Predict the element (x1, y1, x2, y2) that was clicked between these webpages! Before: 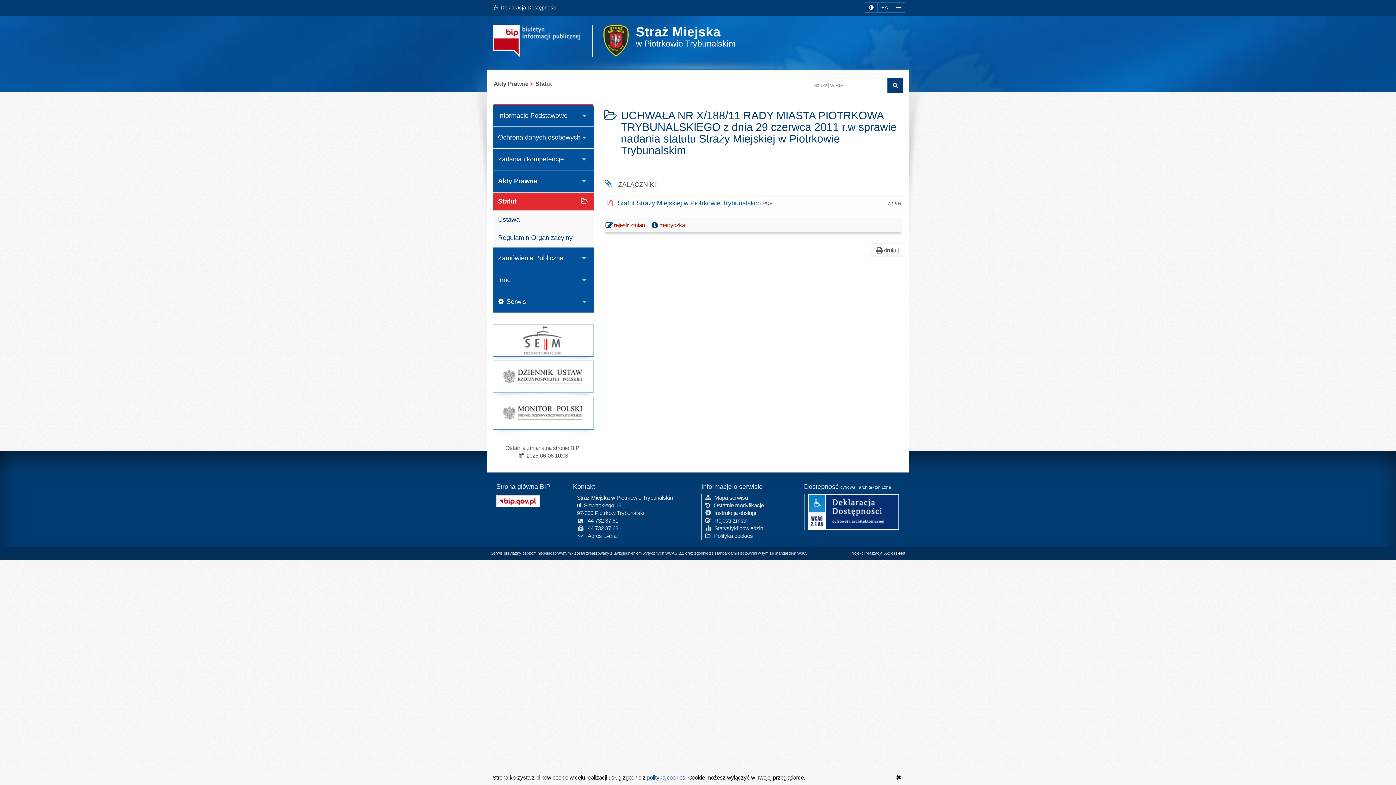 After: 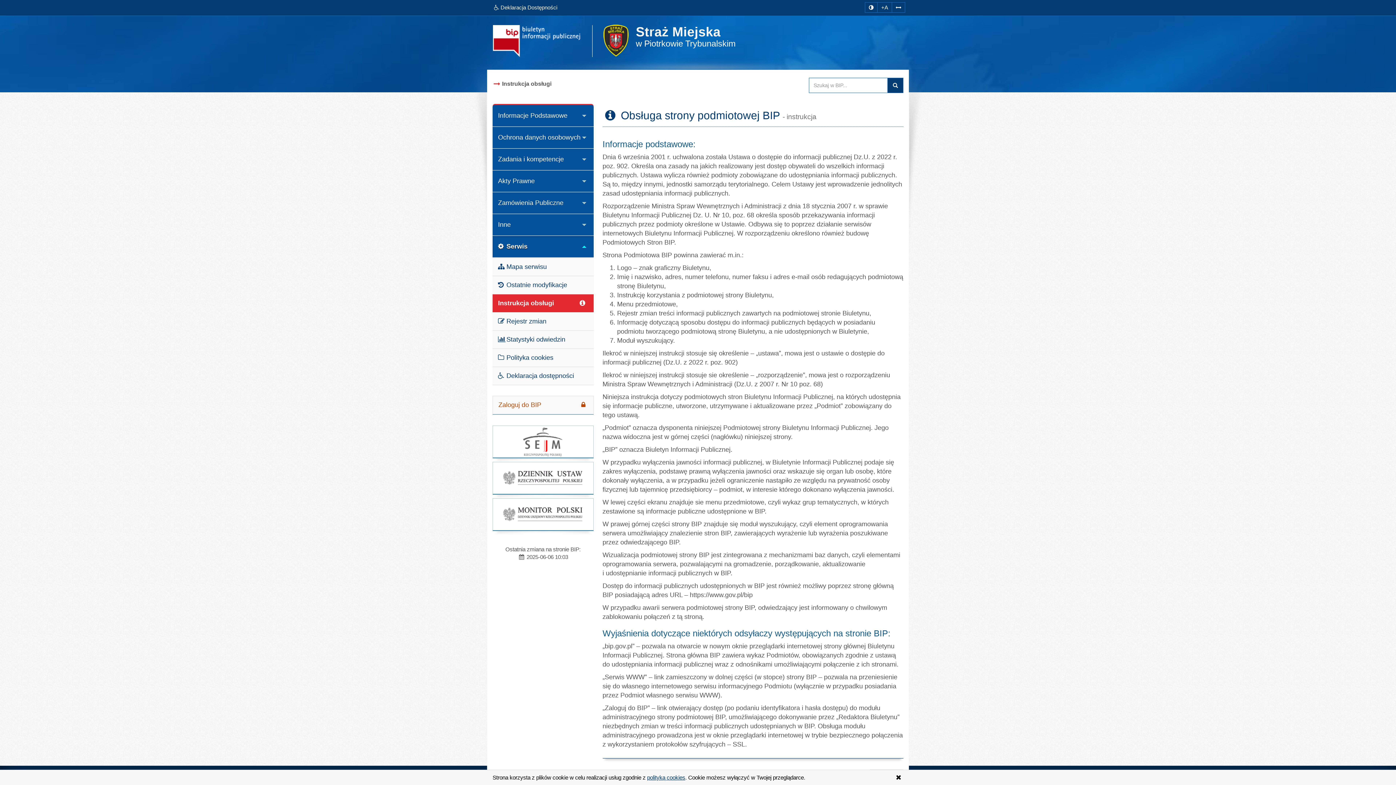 Action: label: Instrukcja obsługi bbox: (705, 510, 756, 516)